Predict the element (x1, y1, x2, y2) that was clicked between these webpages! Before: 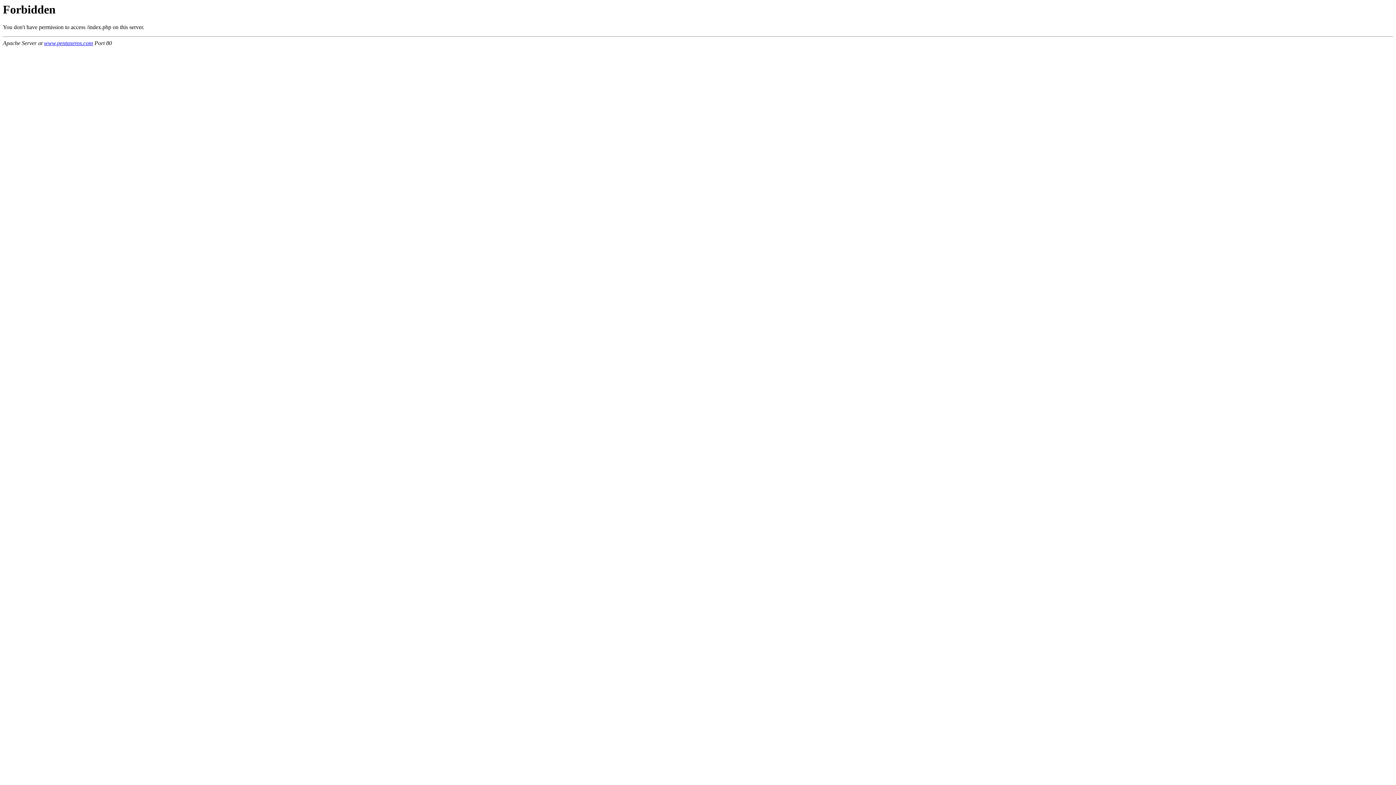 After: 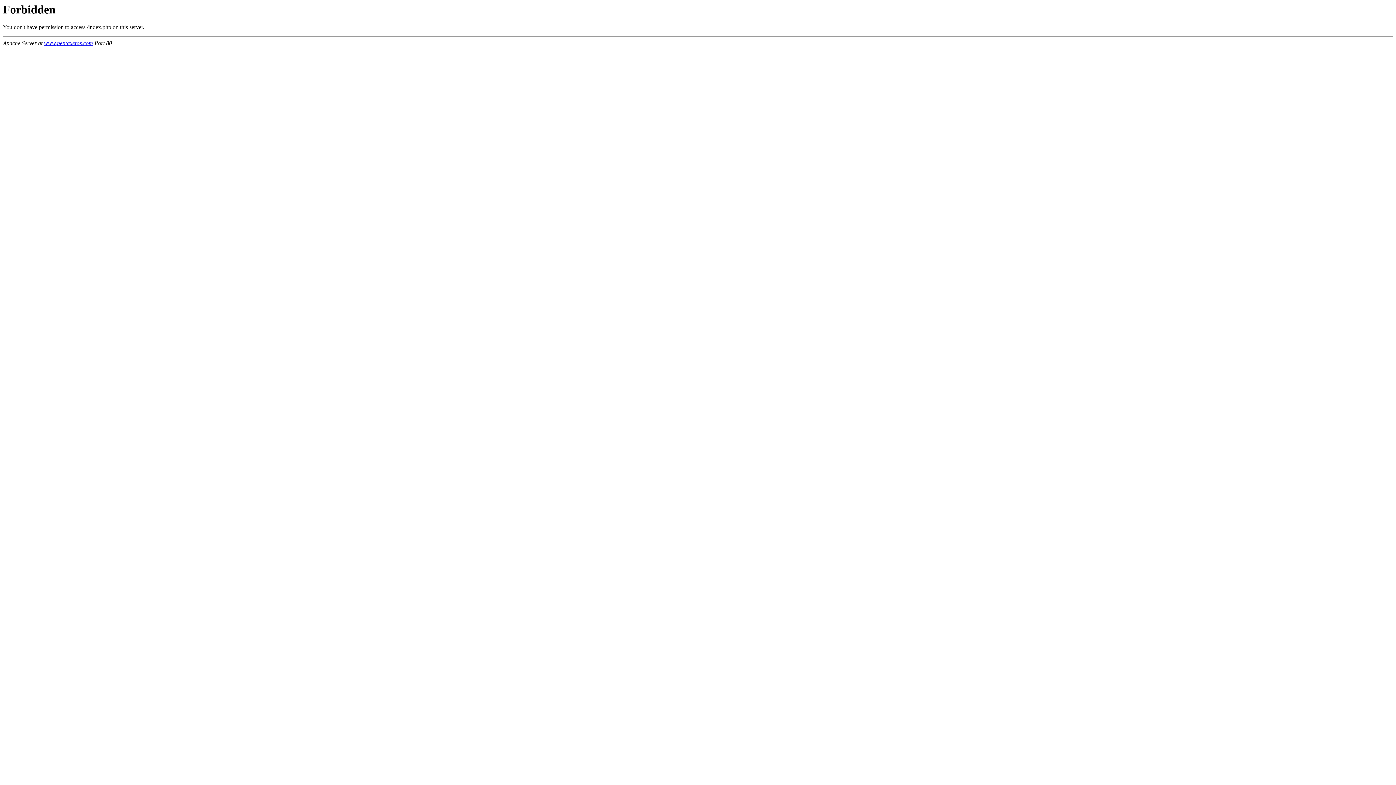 Action: bbox: (44, 40, 93, 46) label: www.pentaxeros.com